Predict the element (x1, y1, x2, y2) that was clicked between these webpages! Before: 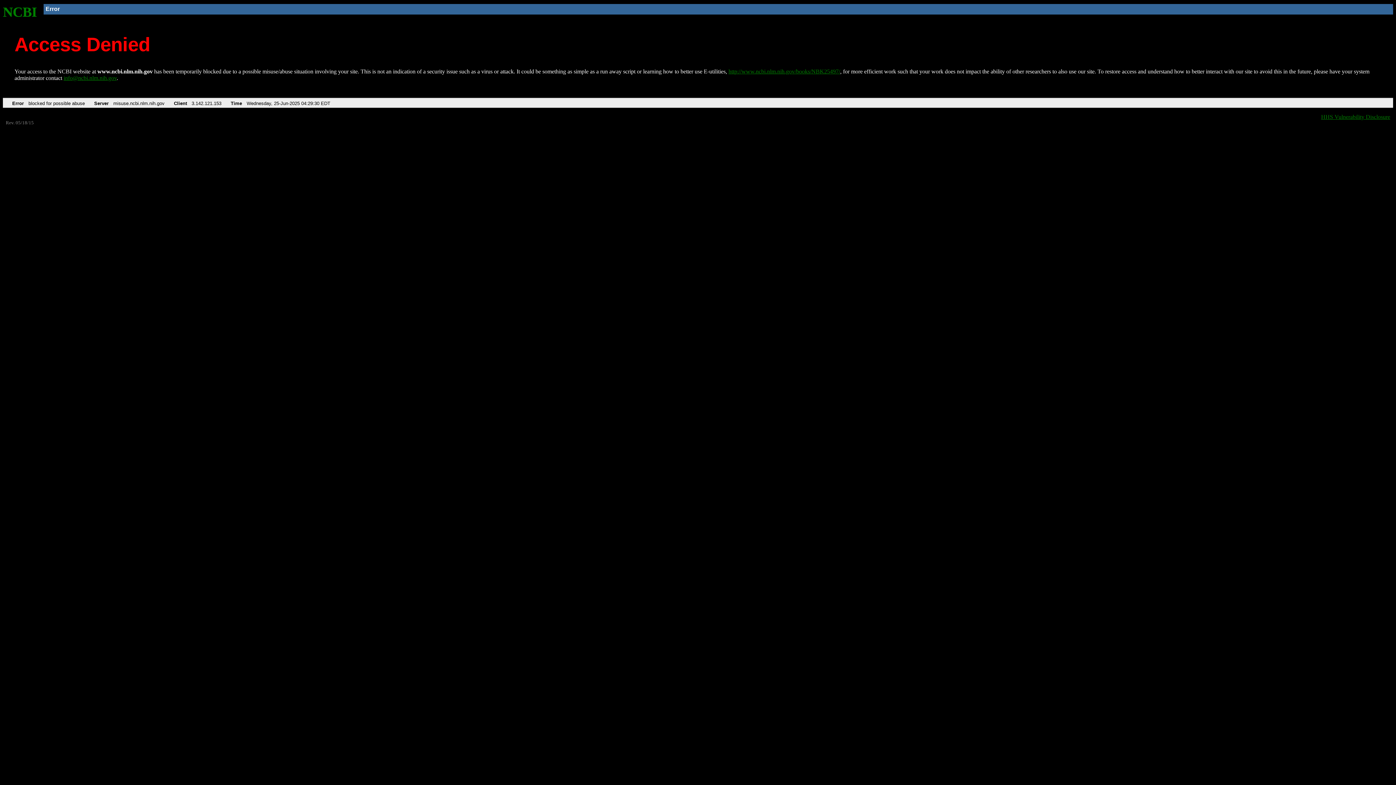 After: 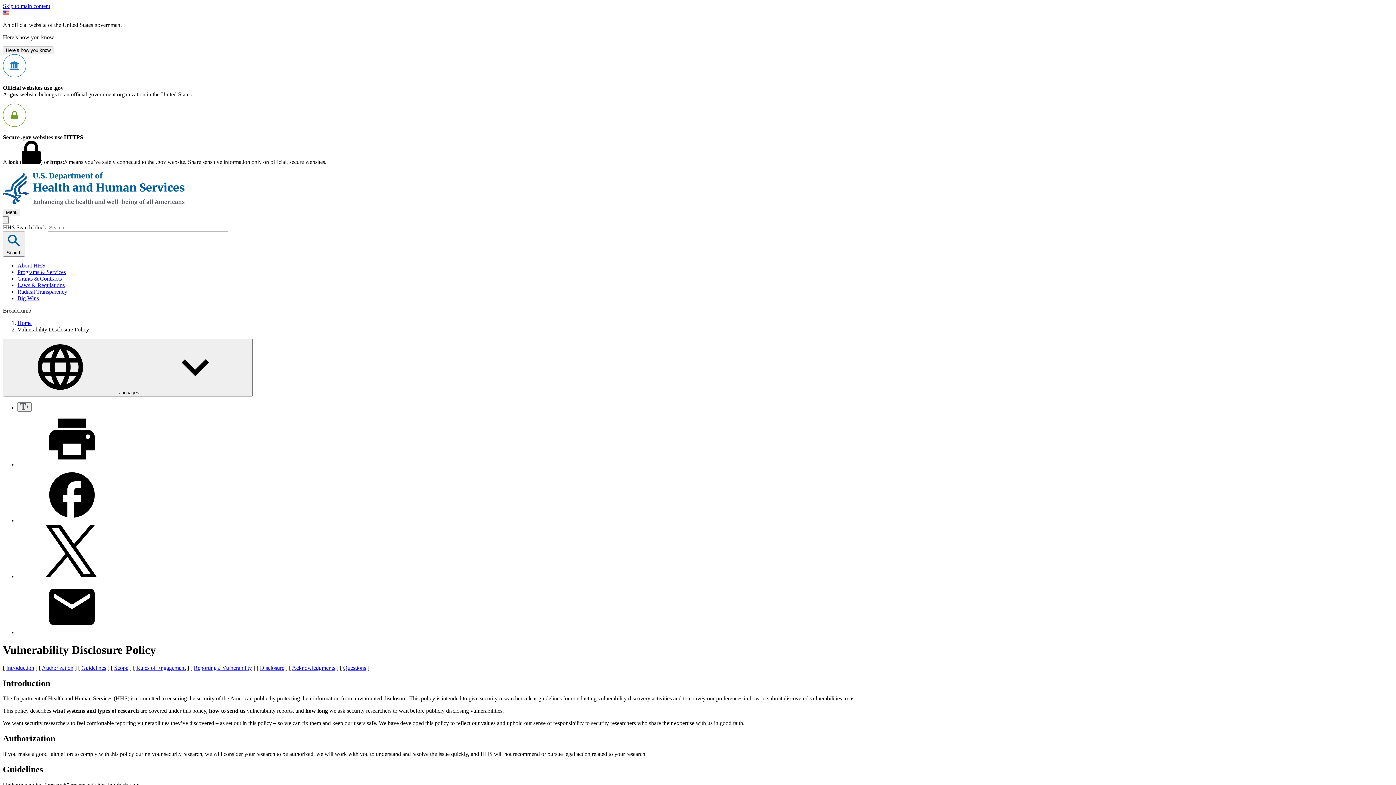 Action: bbox: (1321, 113, 1390, 119) label: HHS Vulnerability Disclosure